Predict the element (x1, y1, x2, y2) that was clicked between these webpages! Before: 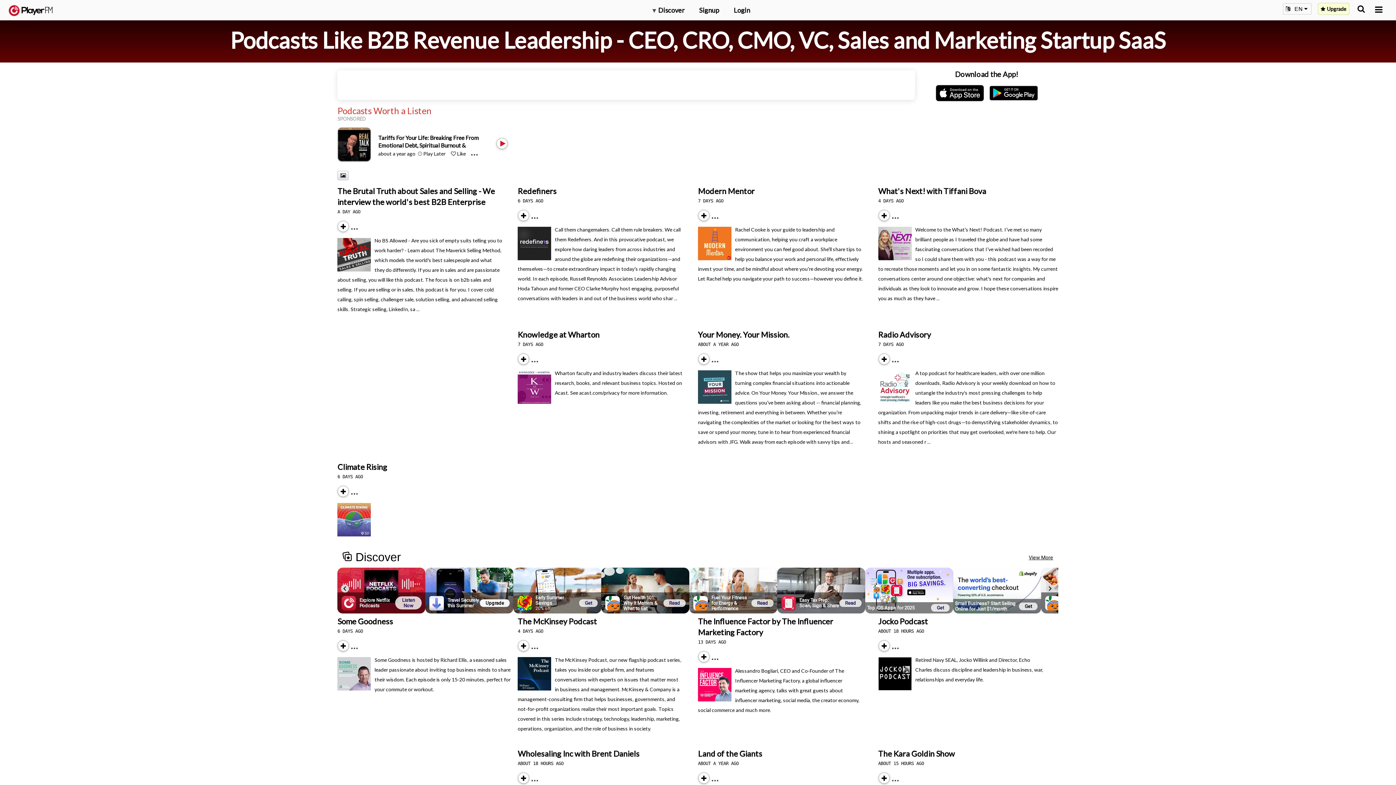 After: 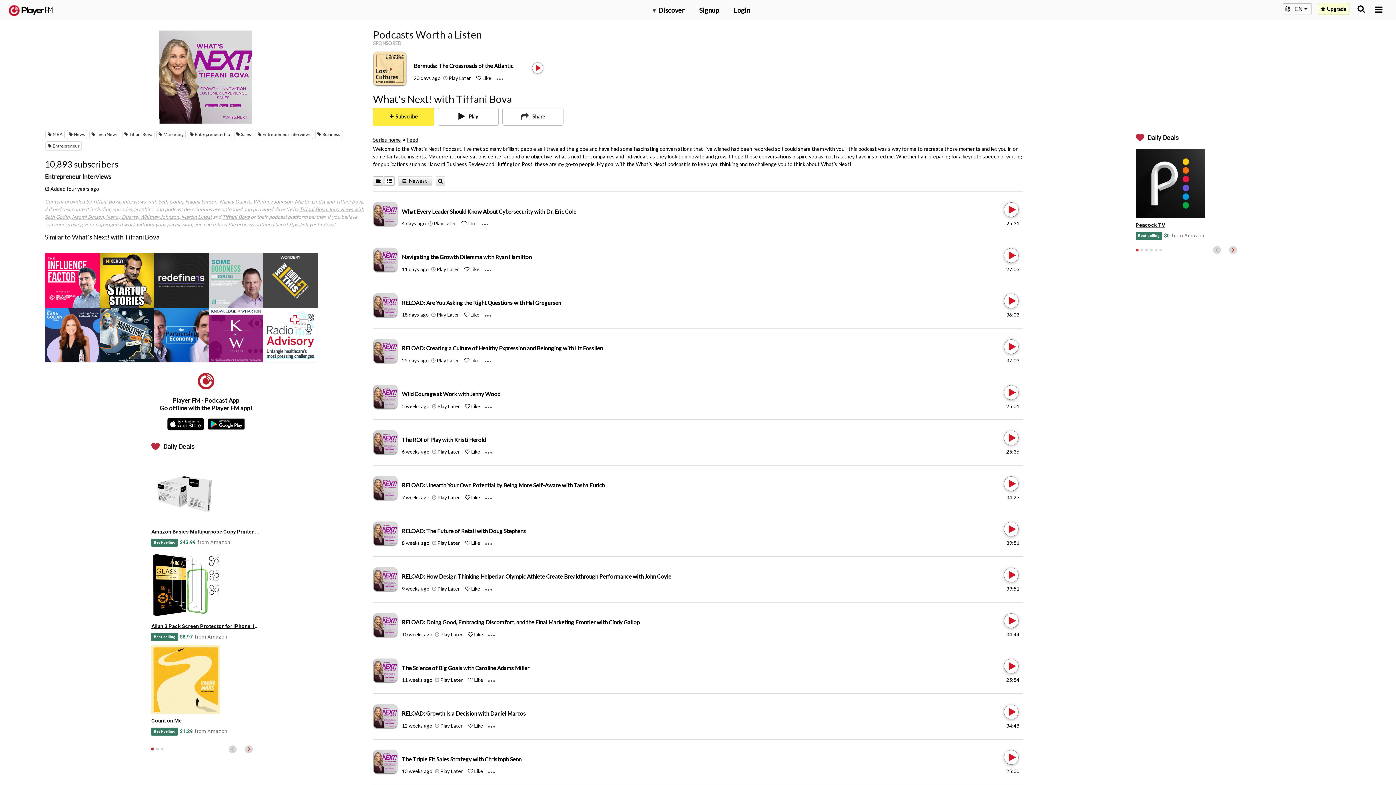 Action: bbox: (878, 186, 986, 195) label: What's Next! with Tiffani Bova